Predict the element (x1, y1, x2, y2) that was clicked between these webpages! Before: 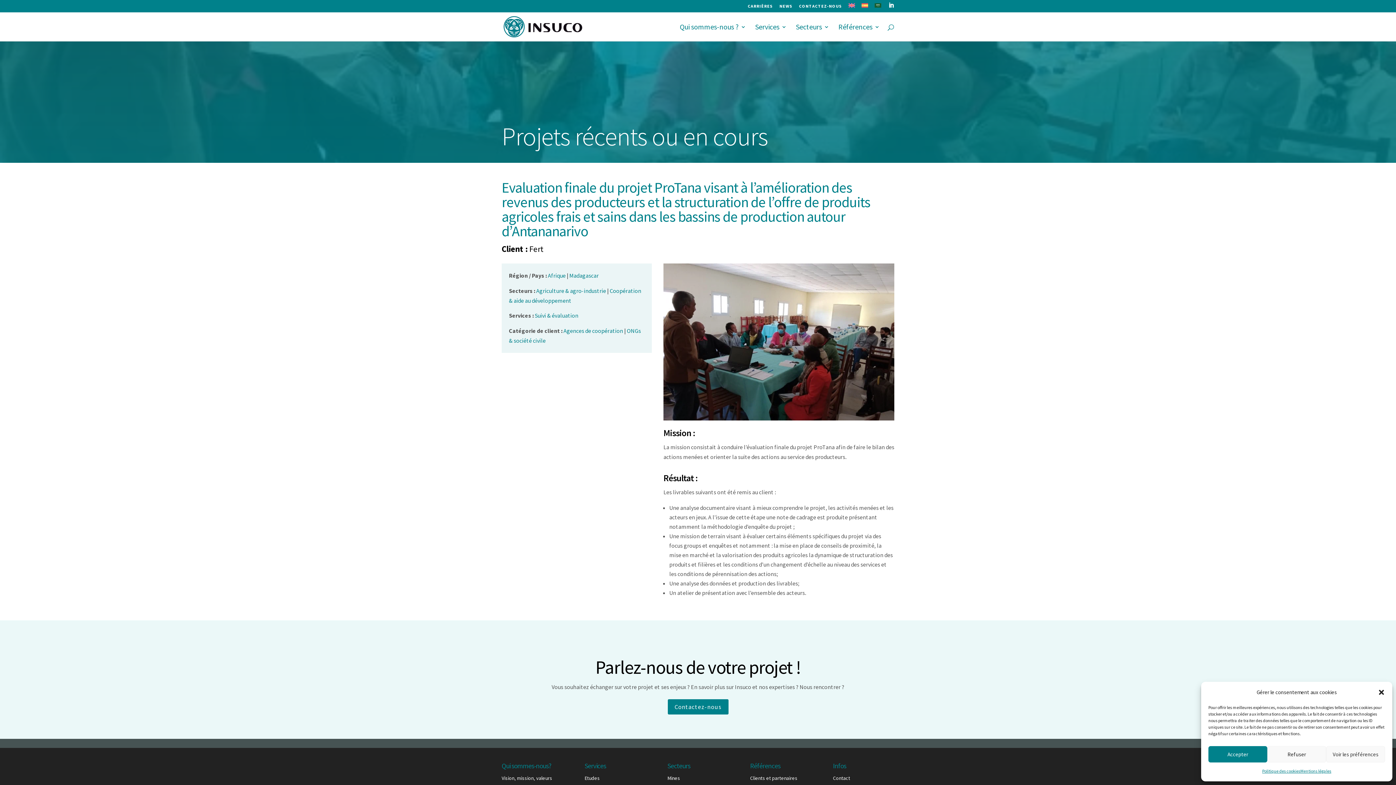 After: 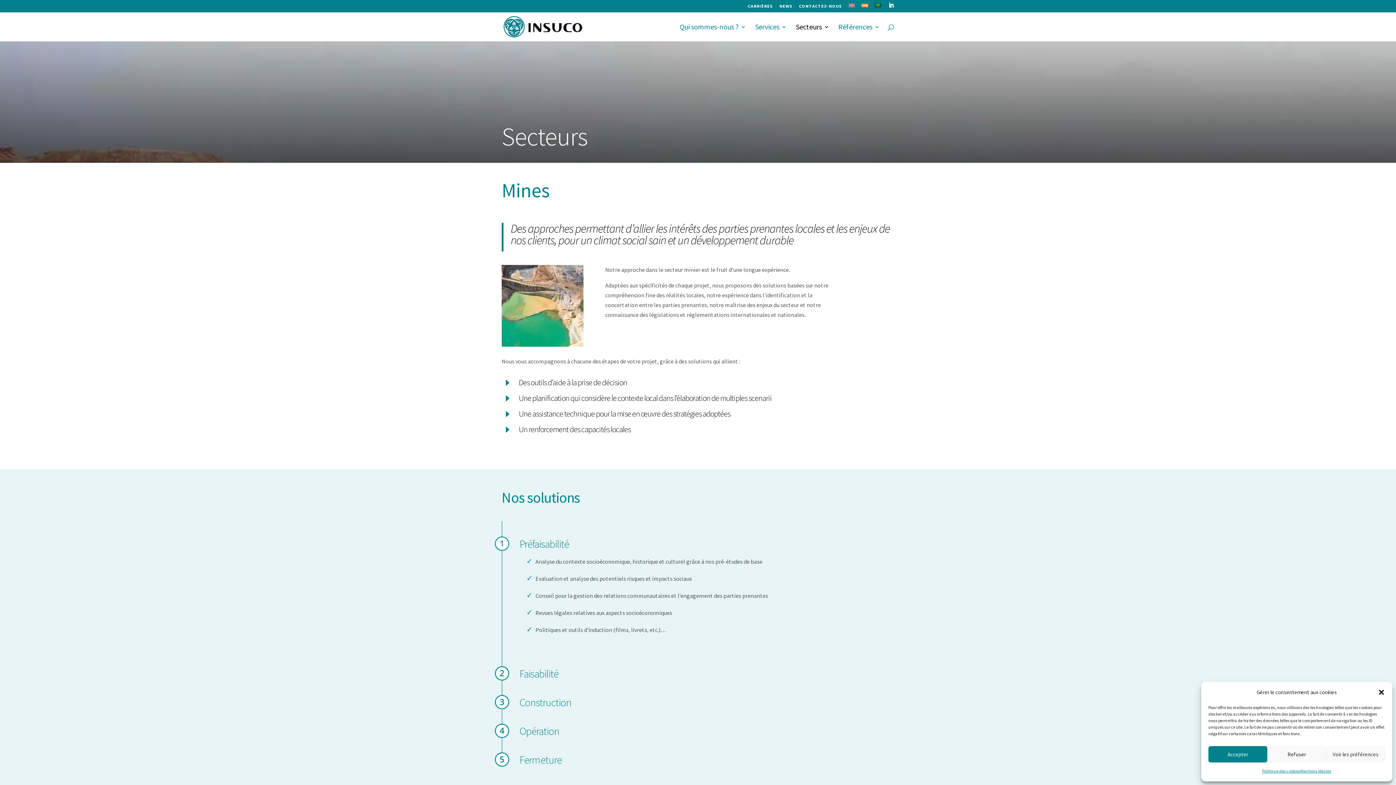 Action: bbox: (667, 775, 680, 781) label: Mines